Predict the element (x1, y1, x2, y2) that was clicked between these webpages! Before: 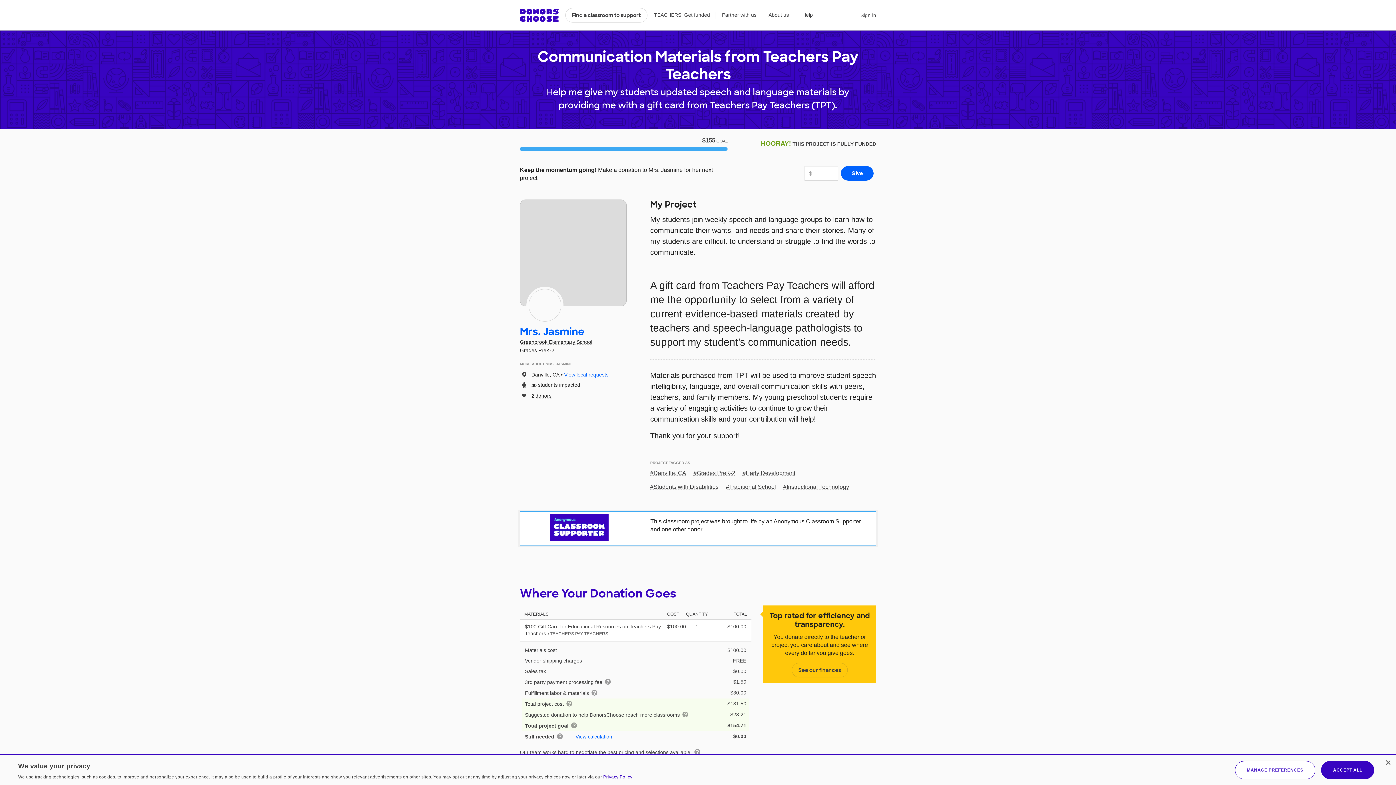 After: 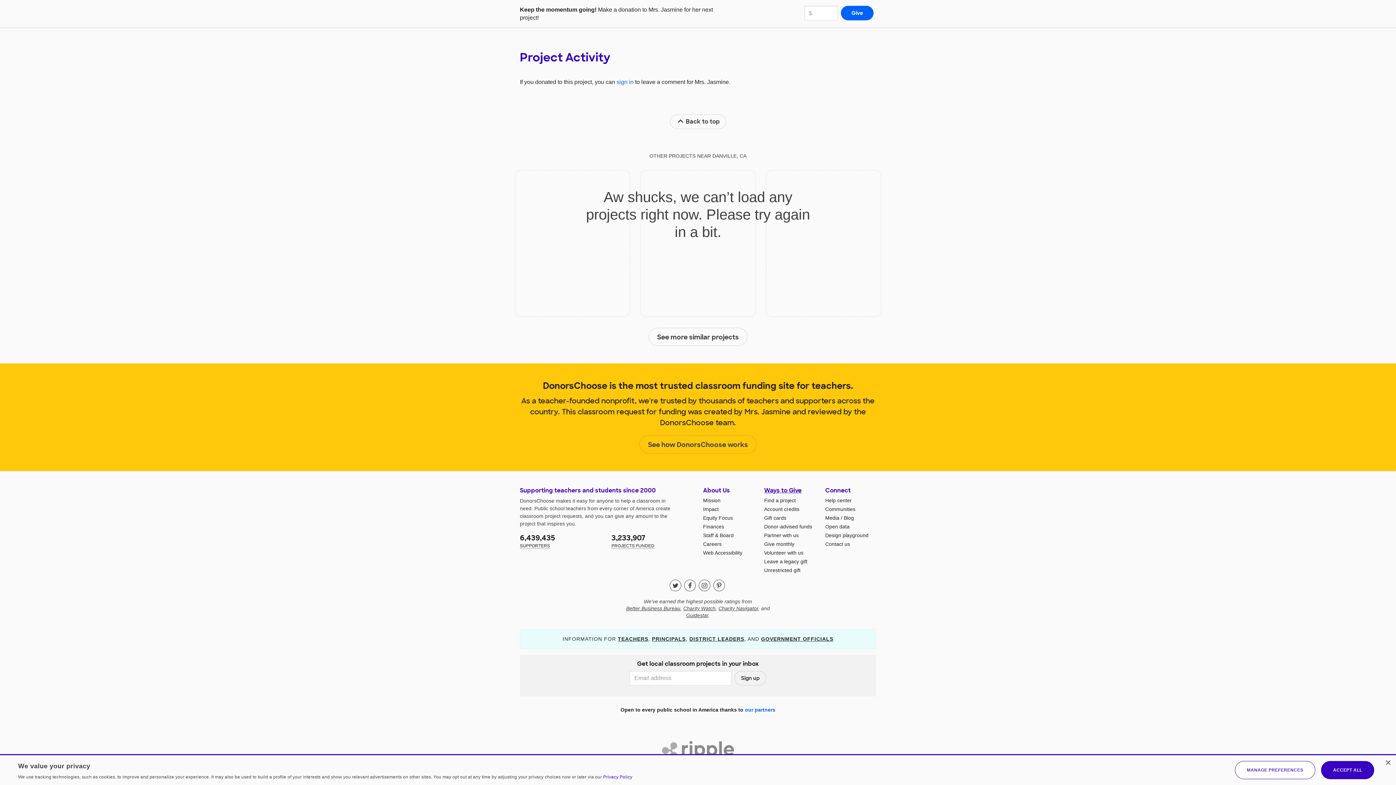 Action: label: 2donors bbox: (531, 391, 551, 400)